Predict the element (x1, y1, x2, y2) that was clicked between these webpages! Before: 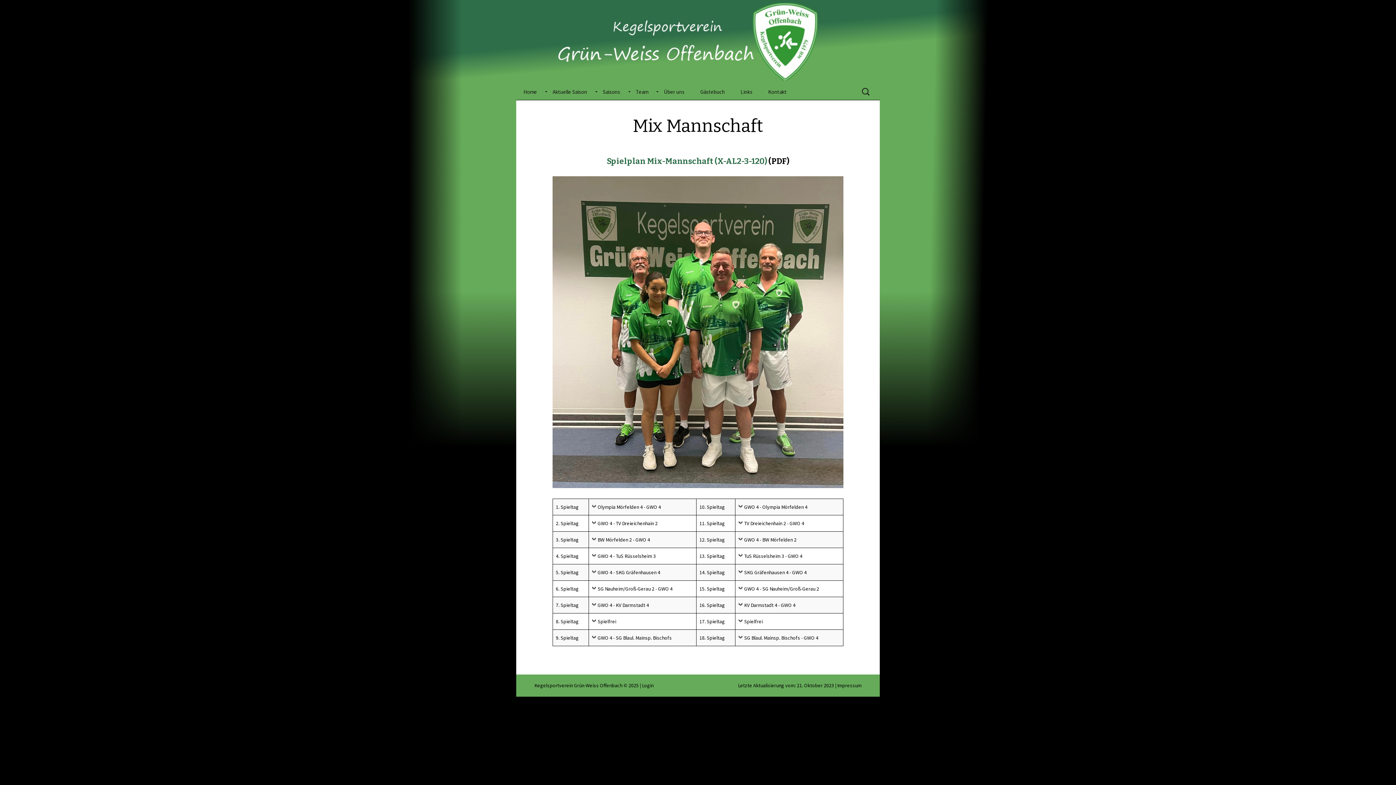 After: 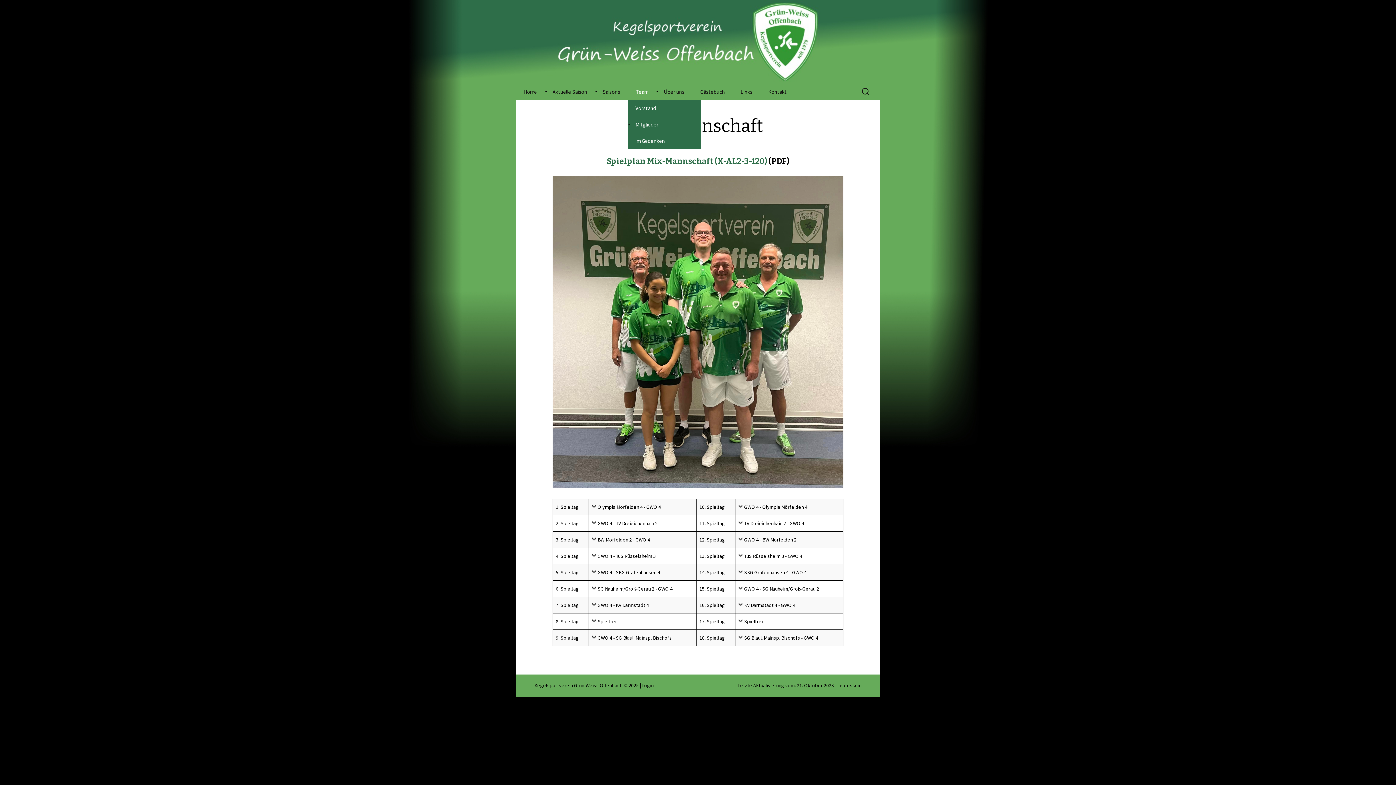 Action: label: Team bbox: (628, 83, 655, 100)